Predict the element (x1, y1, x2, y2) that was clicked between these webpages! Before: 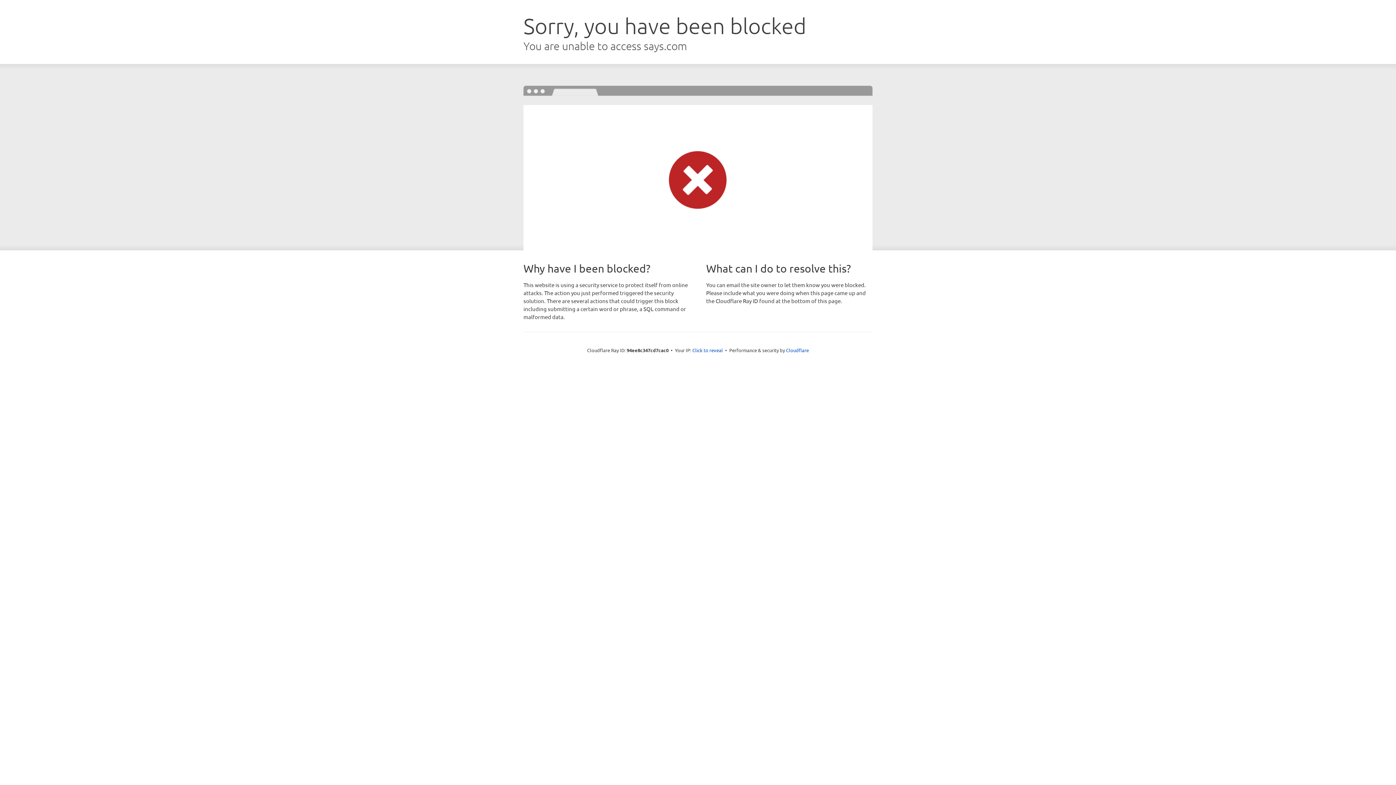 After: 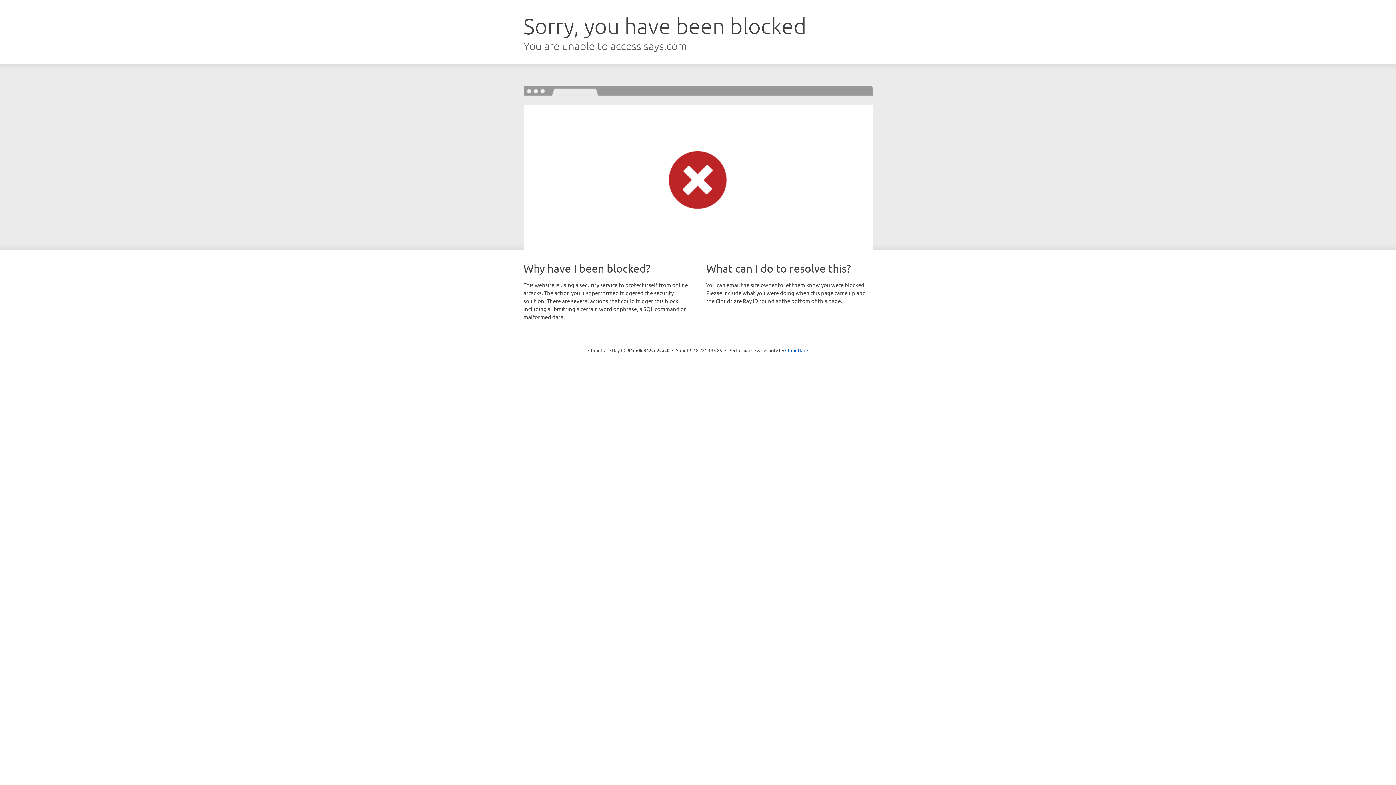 Action: bbox: (692, 346, 723, 353) label: Click to reveal